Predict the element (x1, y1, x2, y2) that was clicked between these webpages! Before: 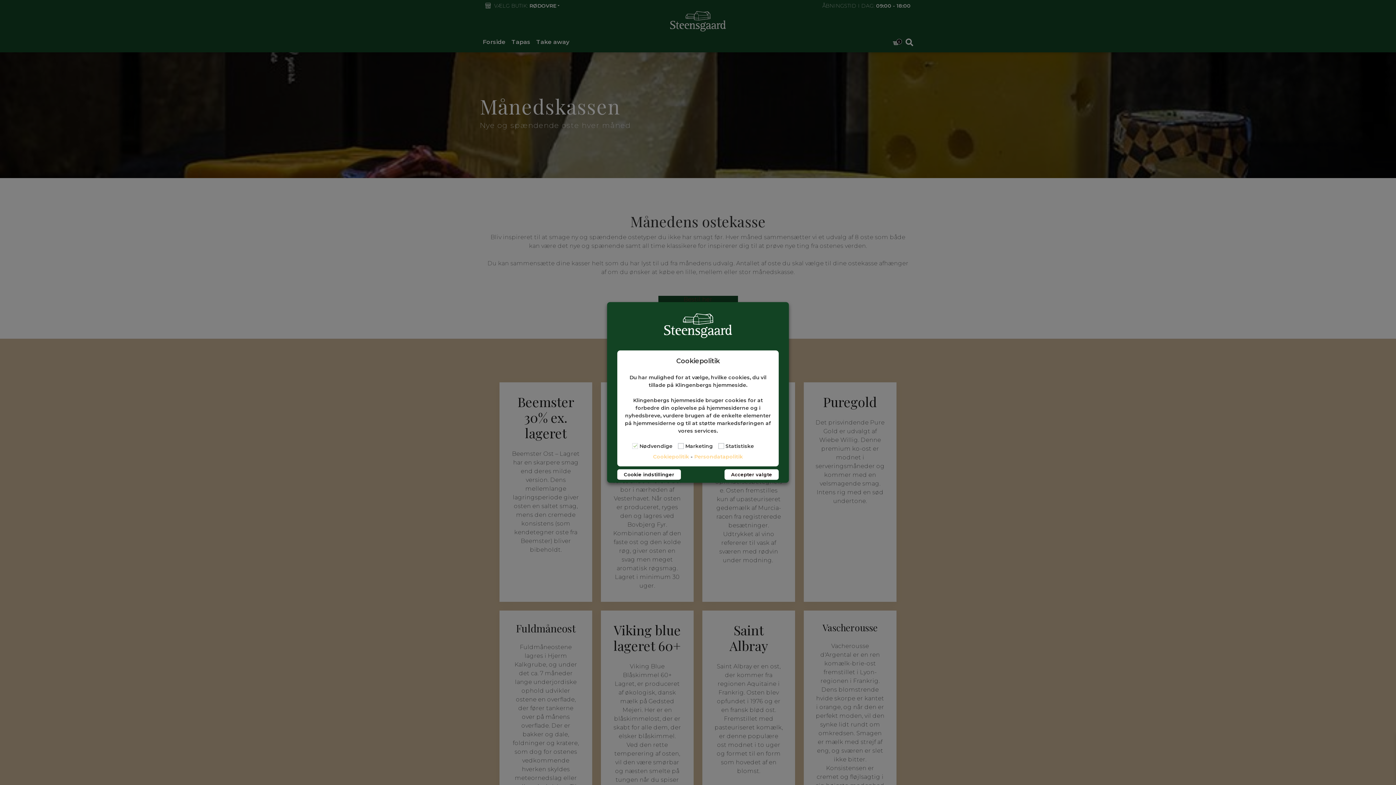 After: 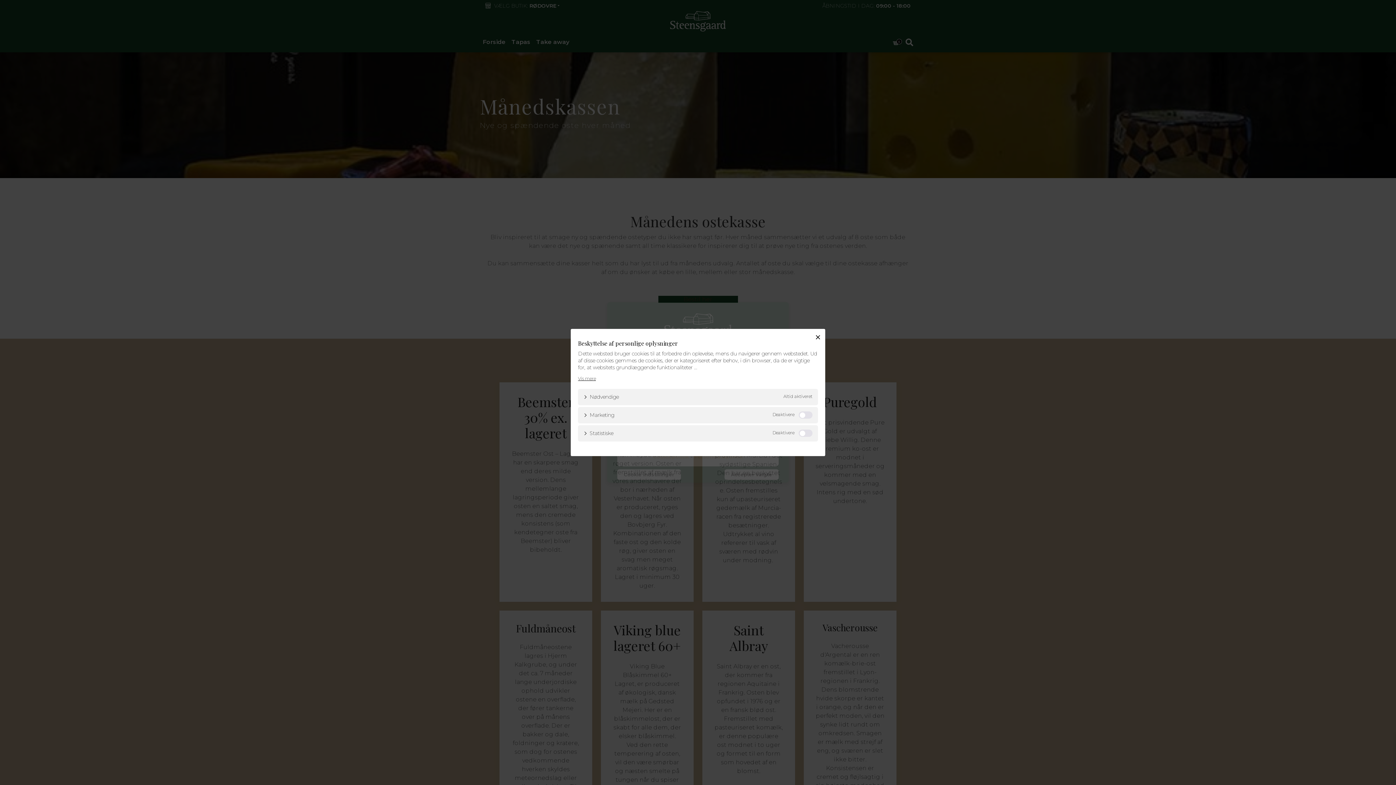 Action: label: Cookie indstillinger bbox: (617, 469, 681, 480)